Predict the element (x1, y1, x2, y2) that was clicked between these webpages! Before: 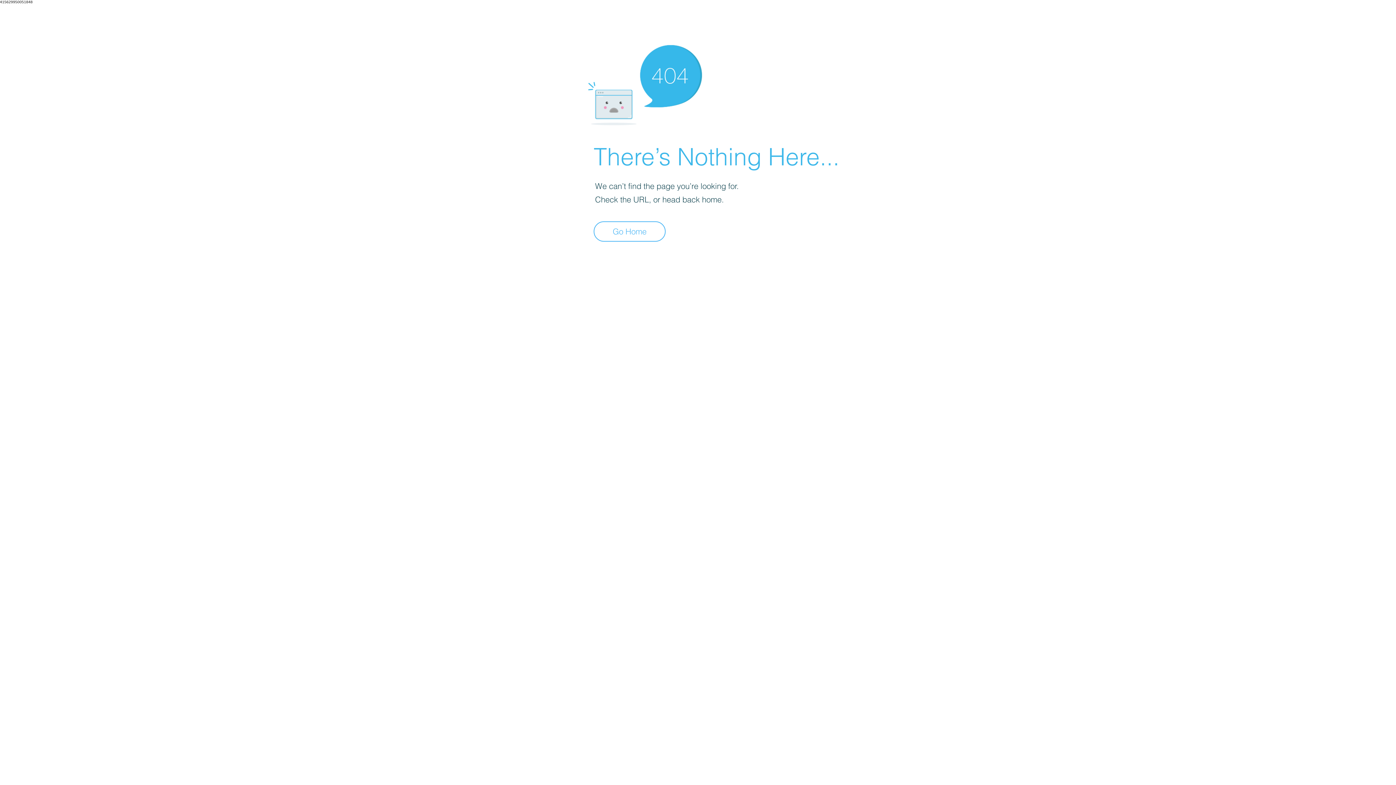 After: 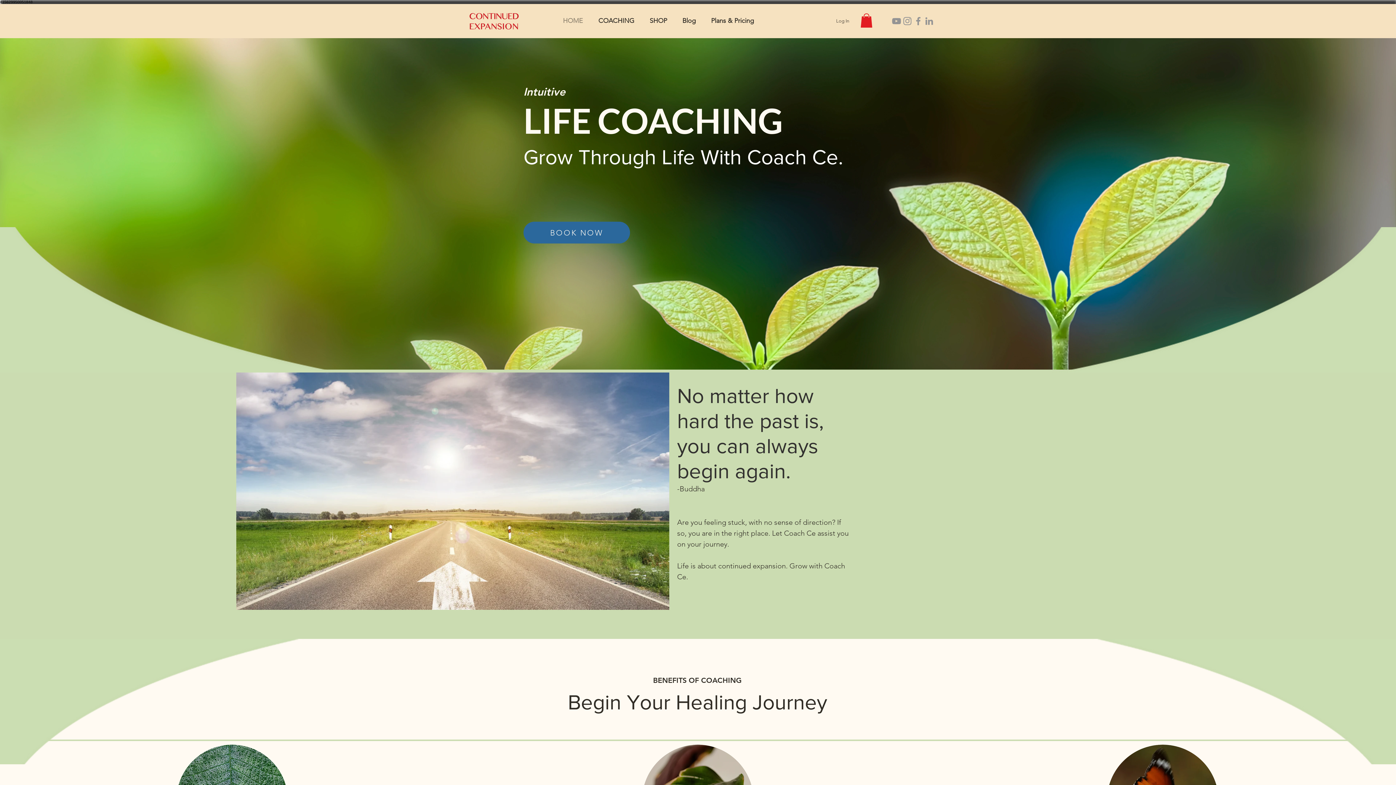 Action: bbox: (593, 221, 665, 241) label: Go Home